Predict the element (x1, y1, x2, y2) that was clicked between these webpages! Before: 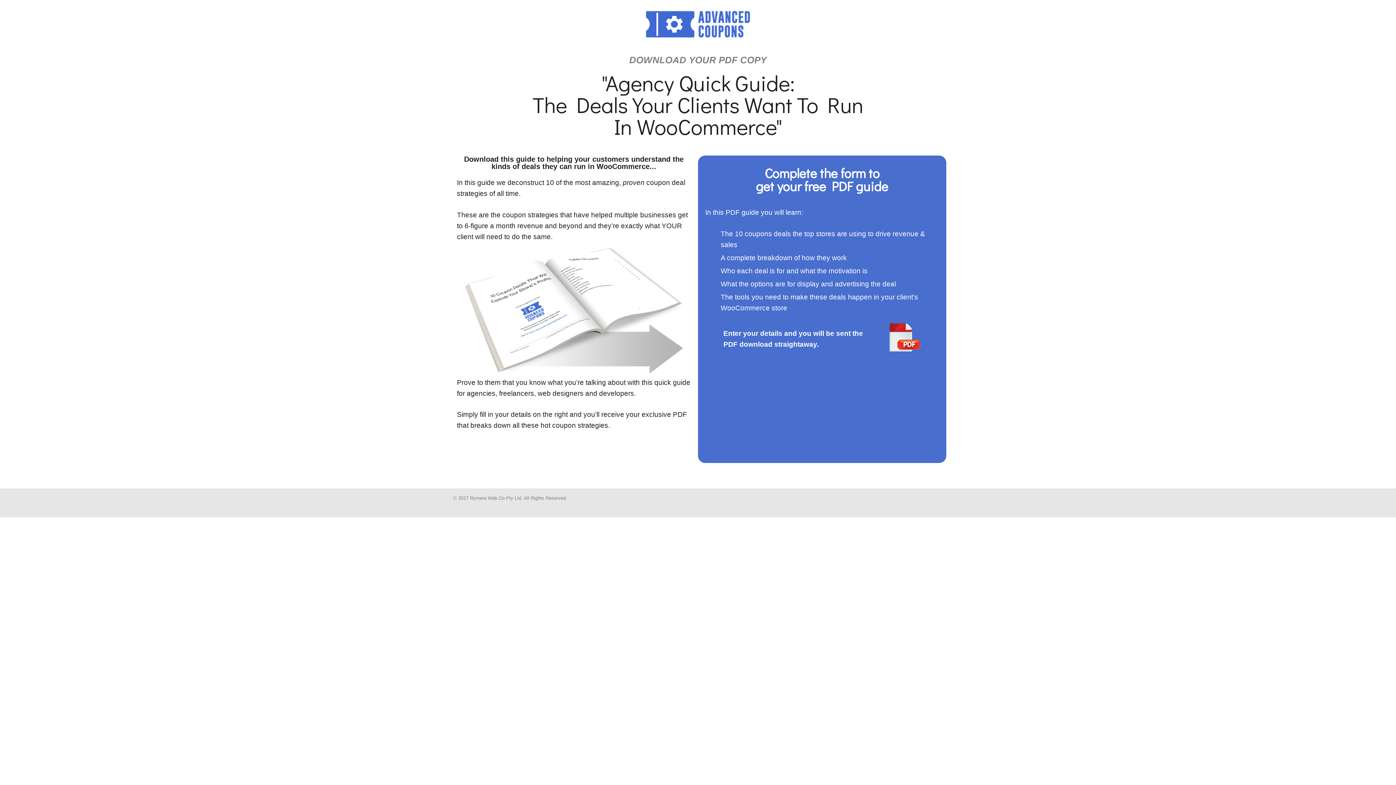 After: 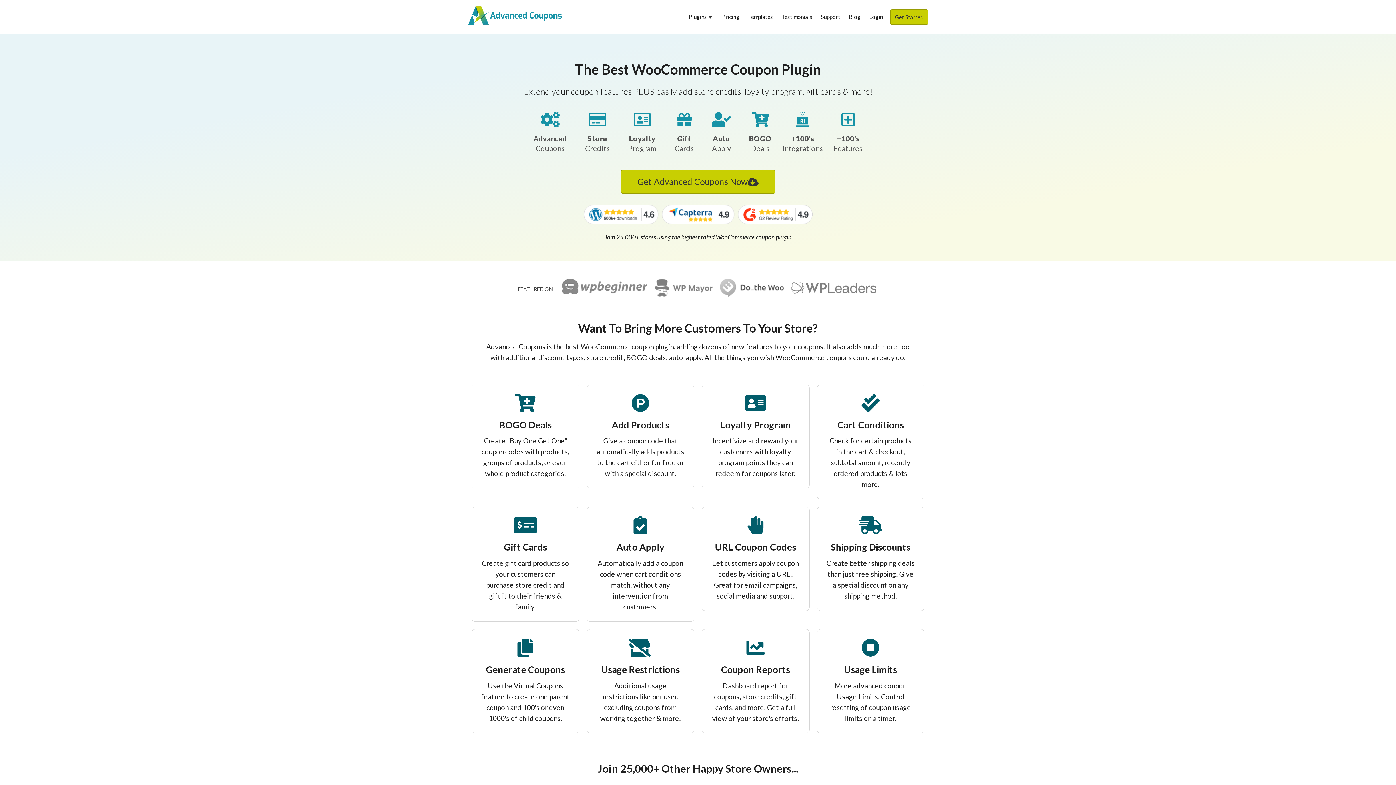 Action: bbox: (646, 10, 750, 37)